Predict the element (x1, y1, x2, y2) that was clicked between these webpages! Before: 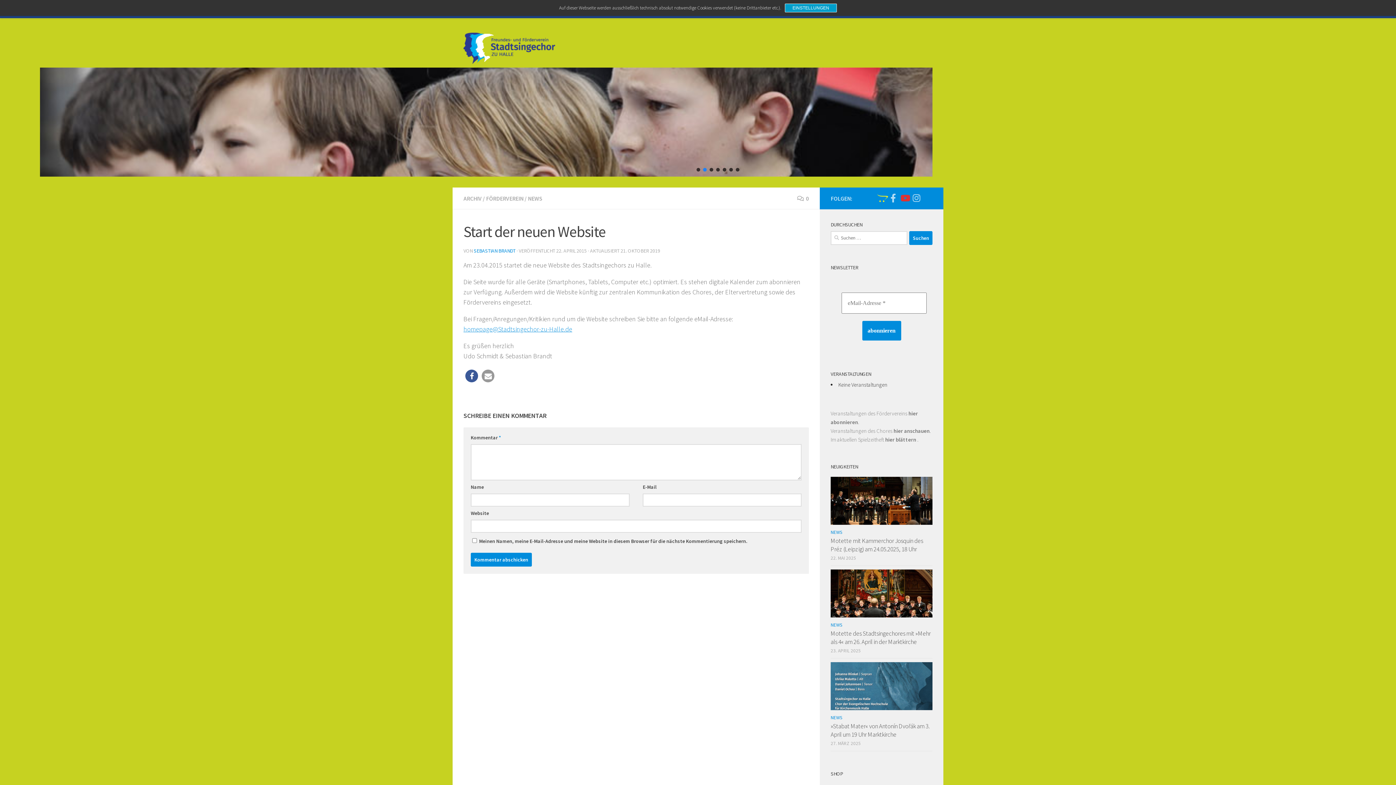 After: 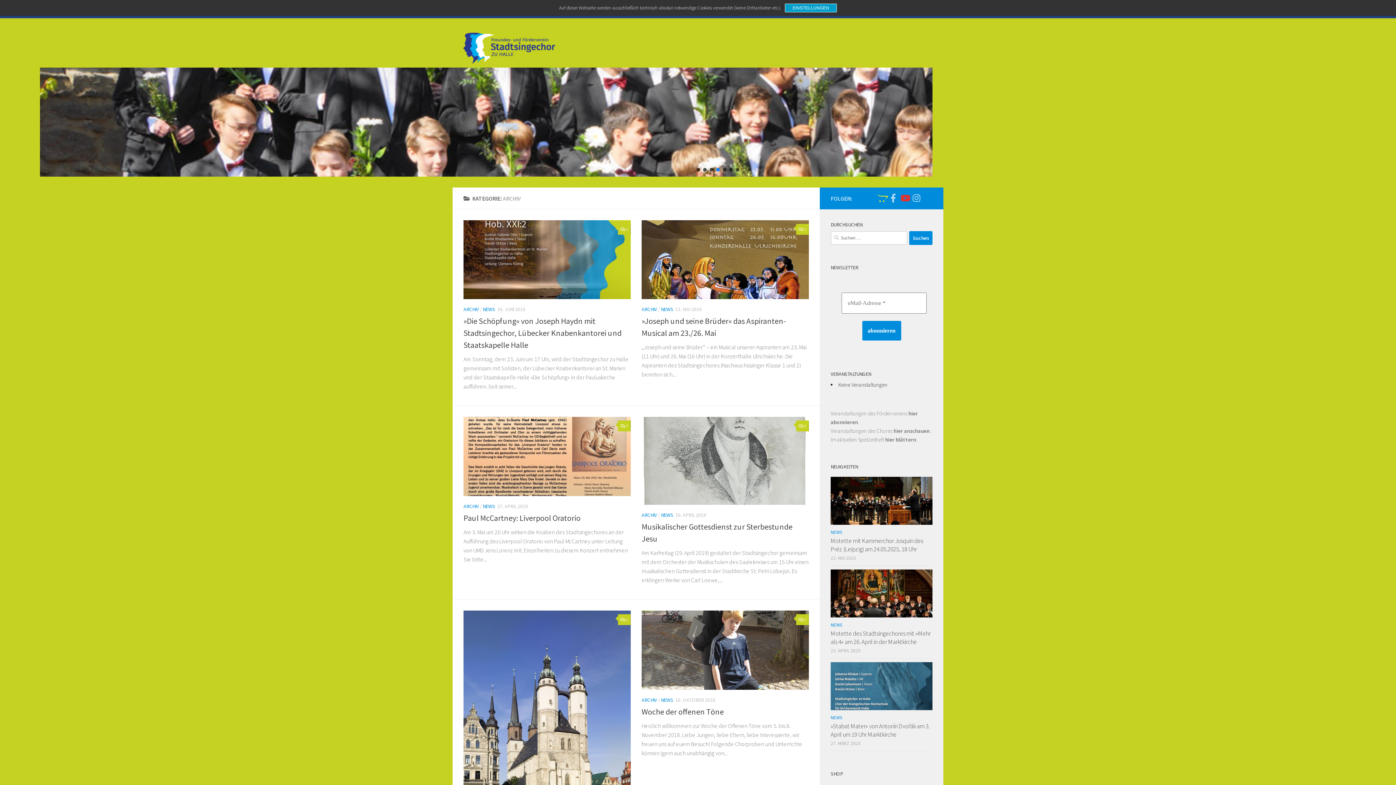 Action: label: ARCHIV bbox: (463, 194, 481, 202)